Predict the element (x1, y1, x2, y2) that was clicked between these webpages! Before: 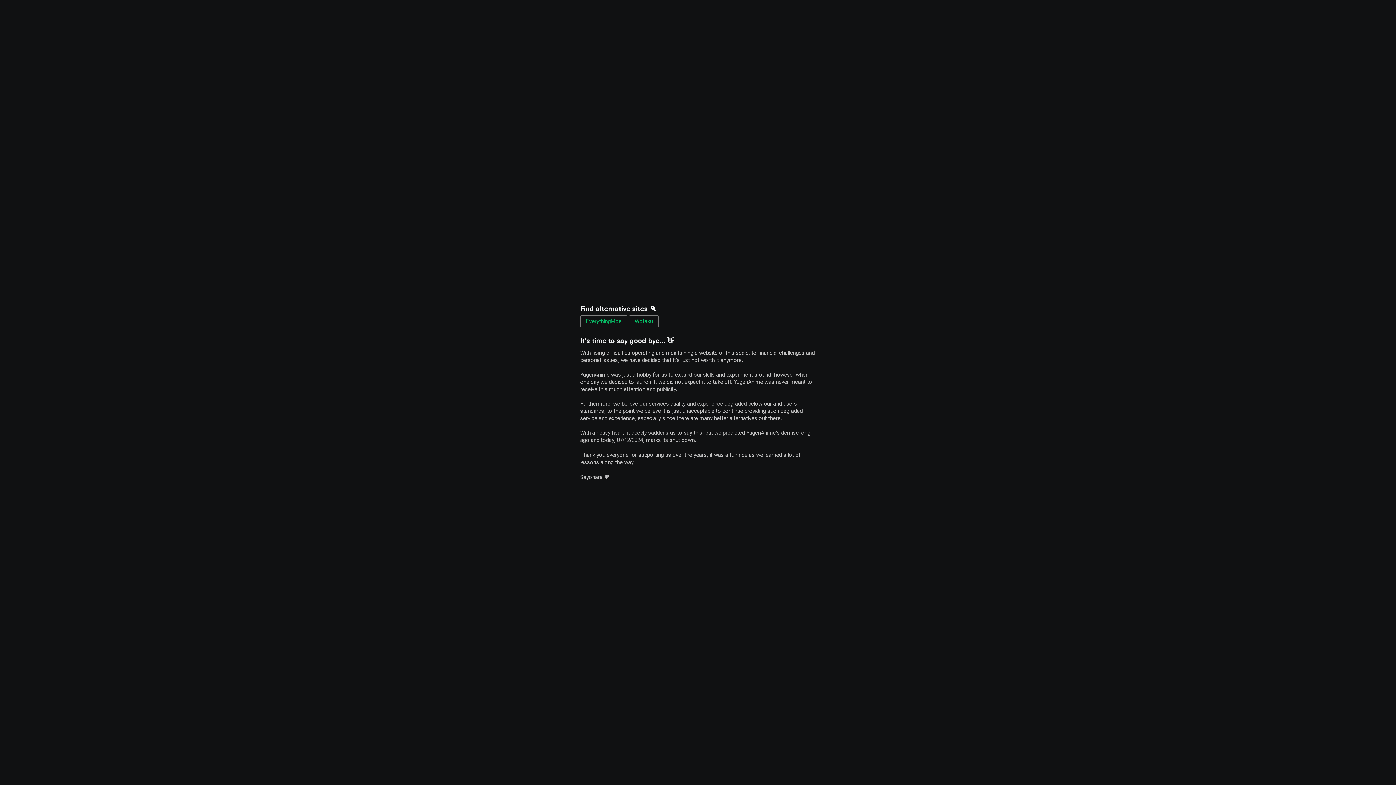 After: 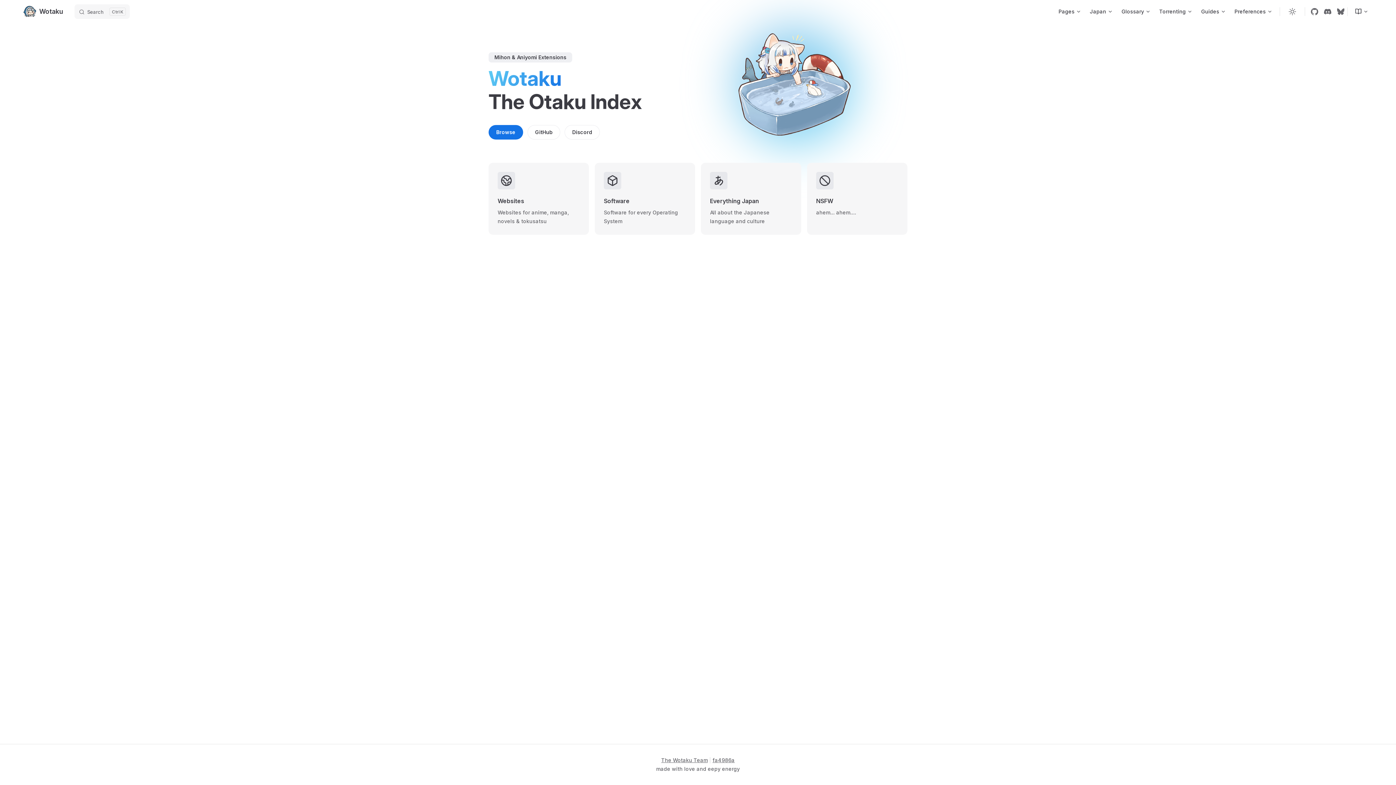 Action: label: Wotaku bbox: (629, 315, 658, 327)